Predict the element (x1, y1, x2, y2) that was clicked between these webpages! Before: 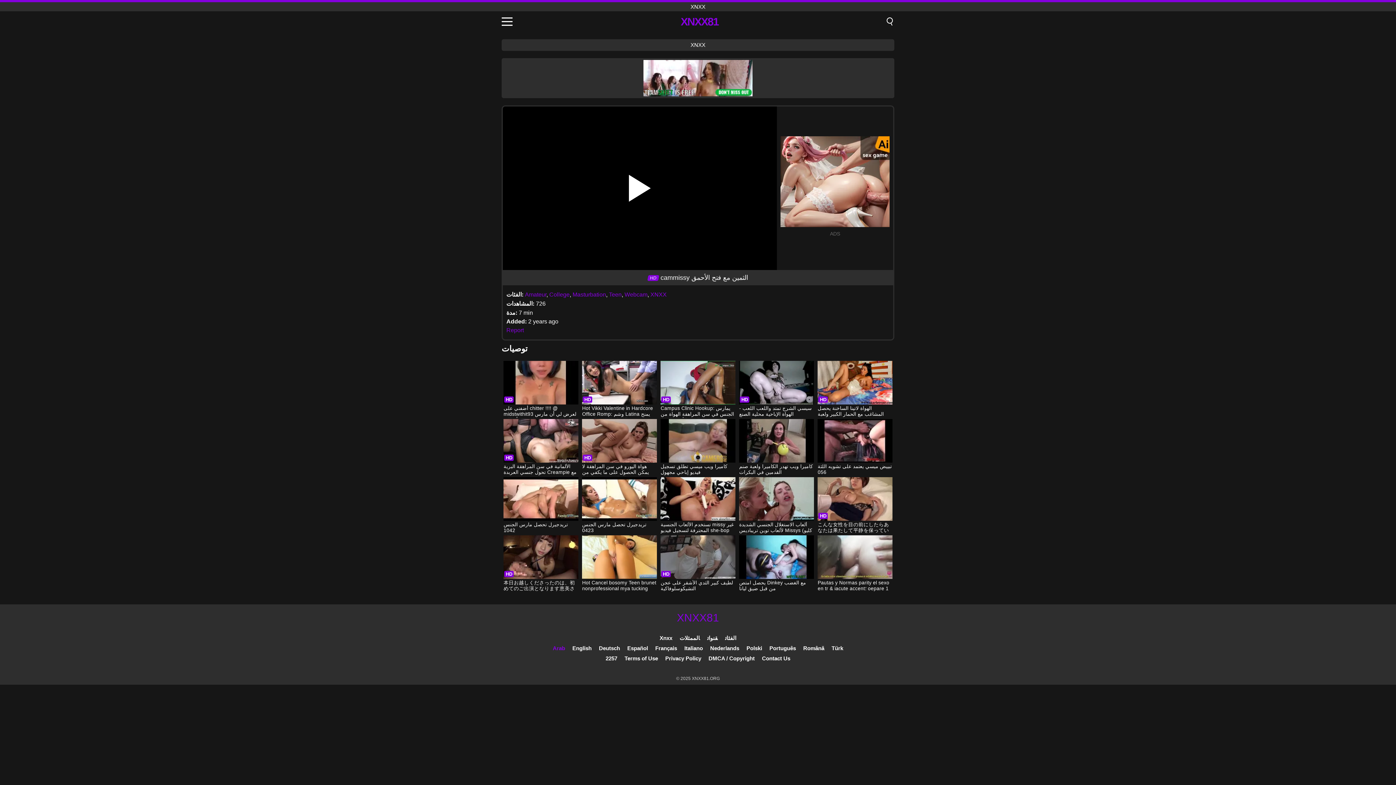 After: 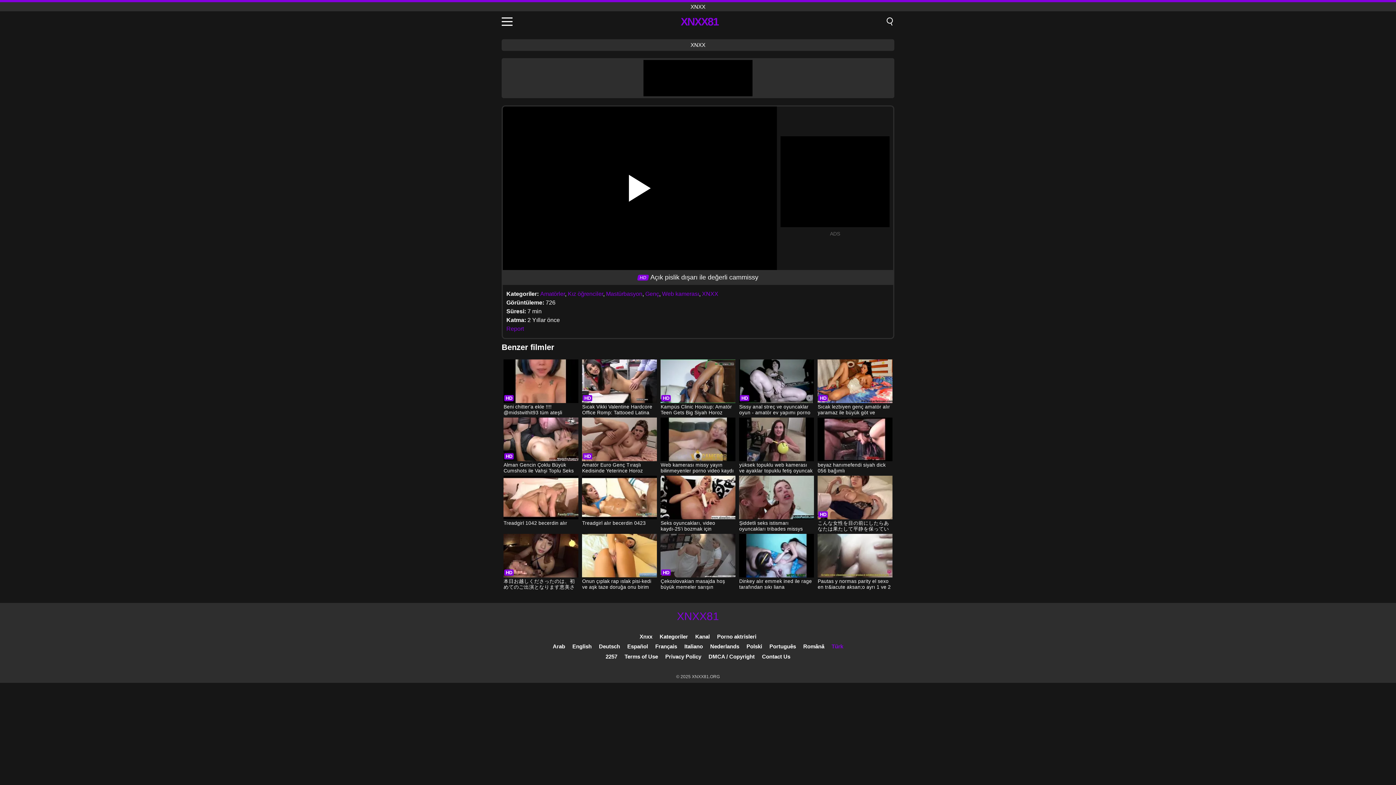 Action: label: Türk bbox: (831, 645, 843, 651)